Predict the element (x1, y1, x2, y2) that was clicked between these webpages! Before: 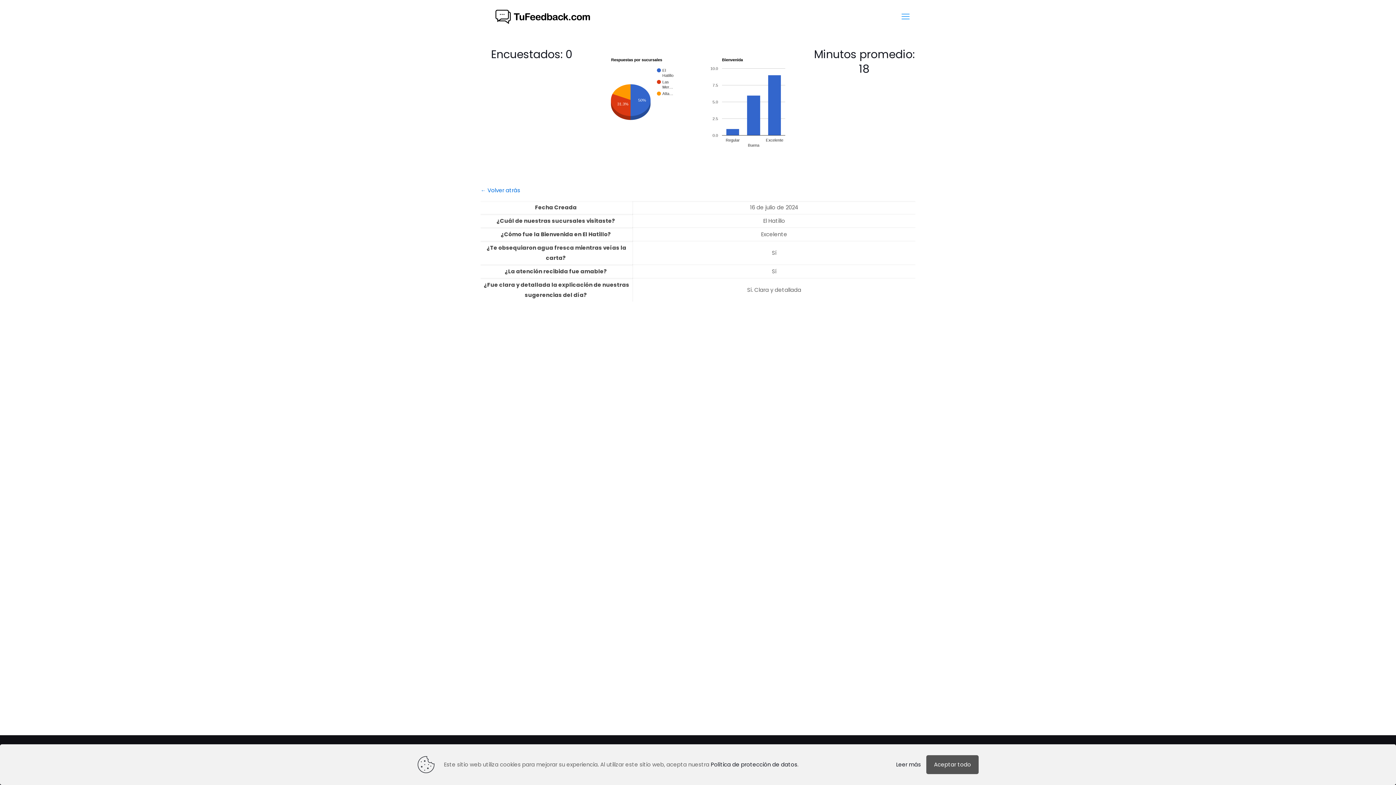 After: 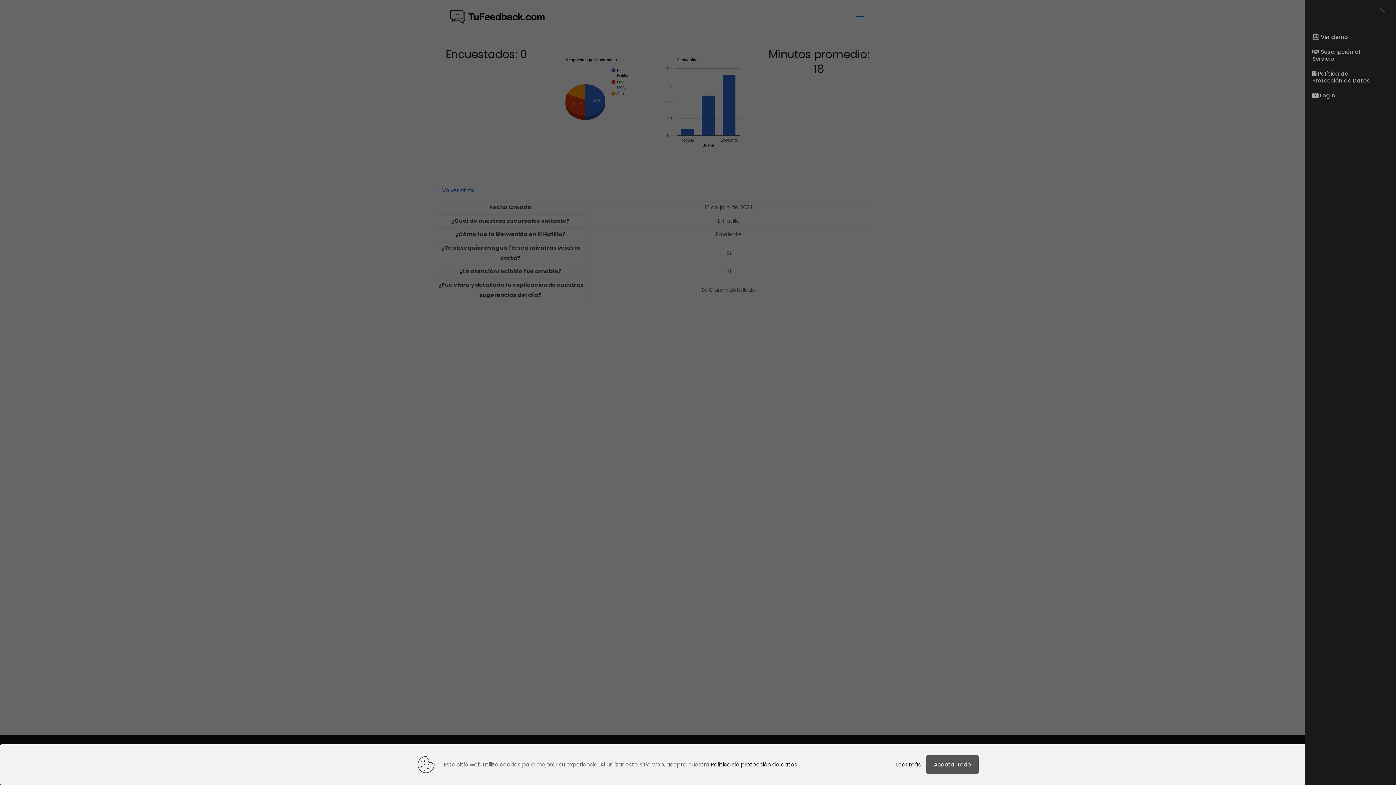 Action: bbox: (899, 10, 912, 22) label: mobile menu